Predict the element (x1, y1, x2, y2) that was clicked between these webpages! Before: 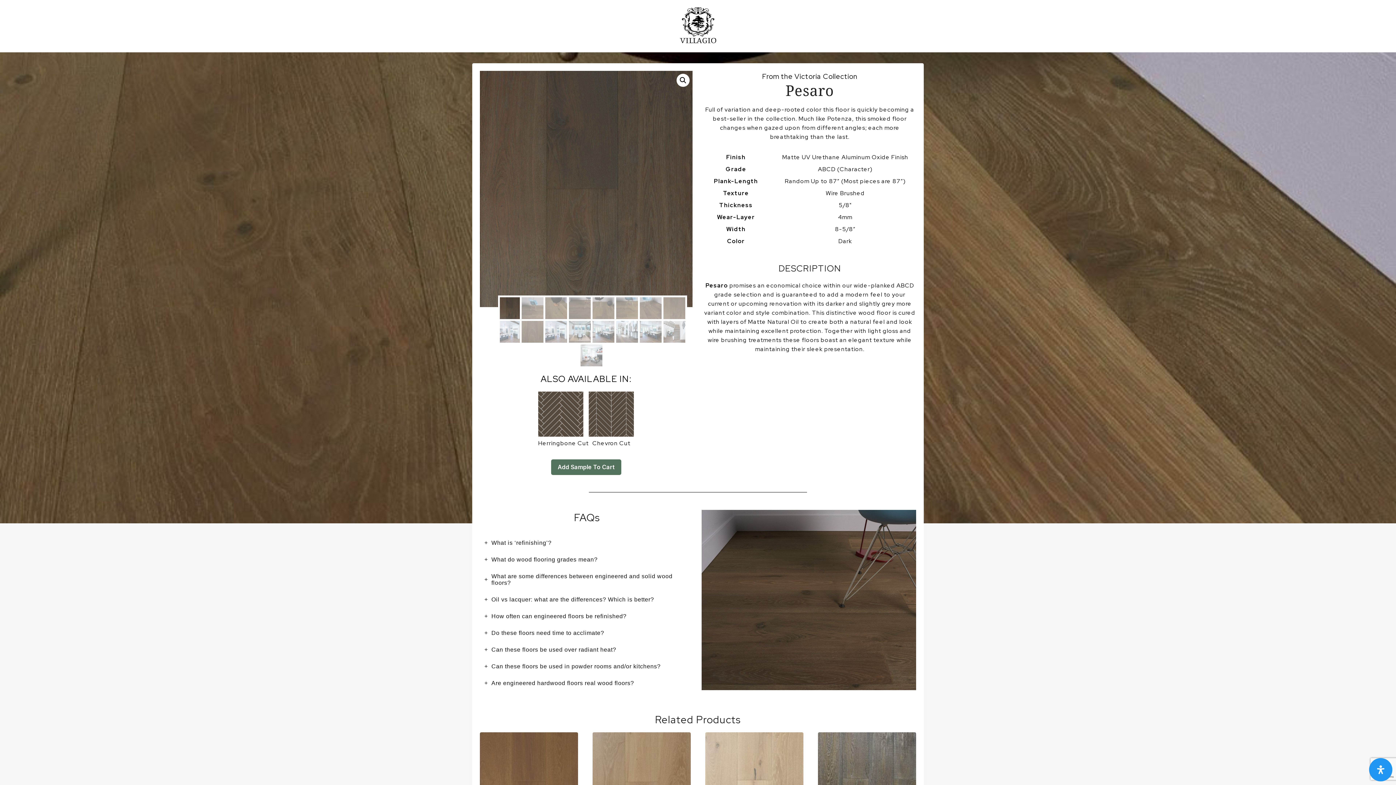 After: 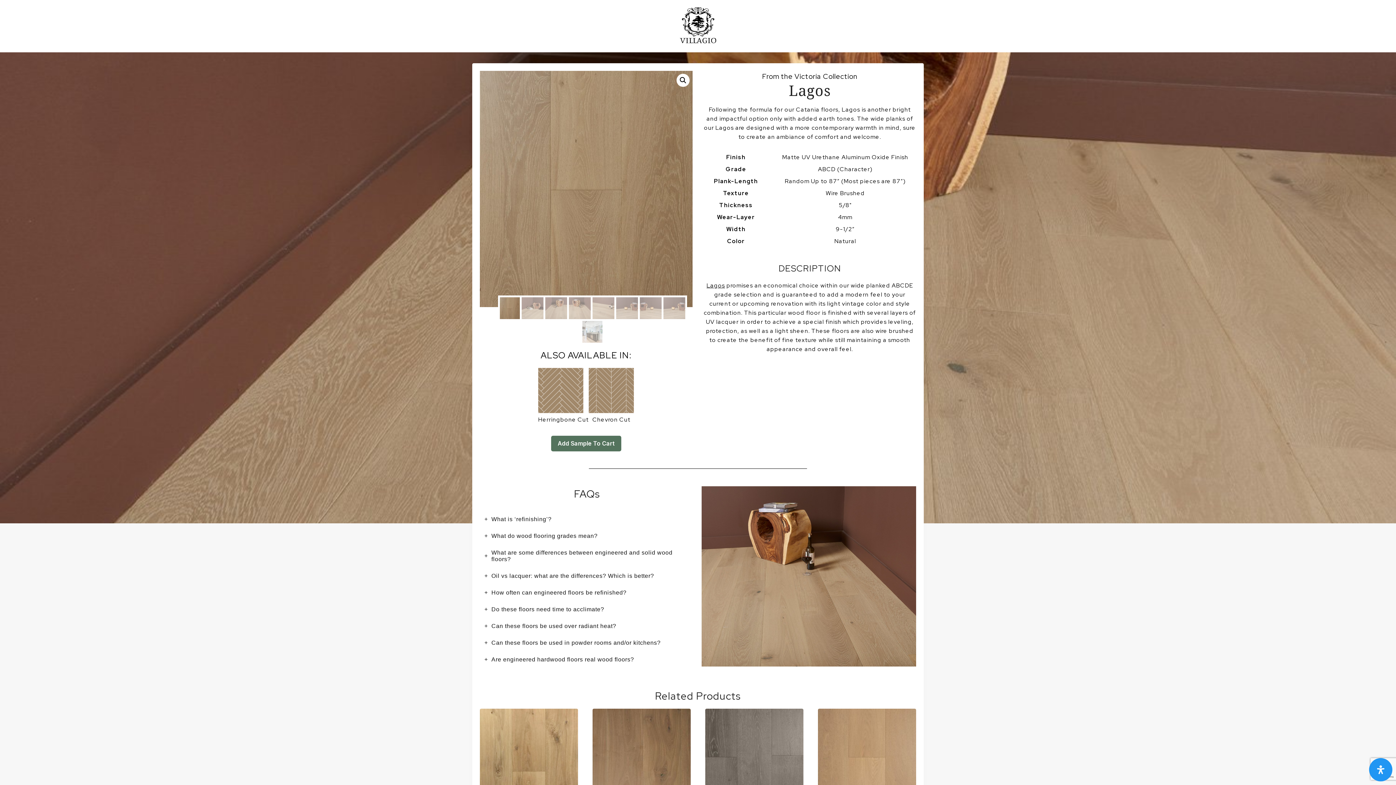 Action: bbox: (592, 732, 690, 830)